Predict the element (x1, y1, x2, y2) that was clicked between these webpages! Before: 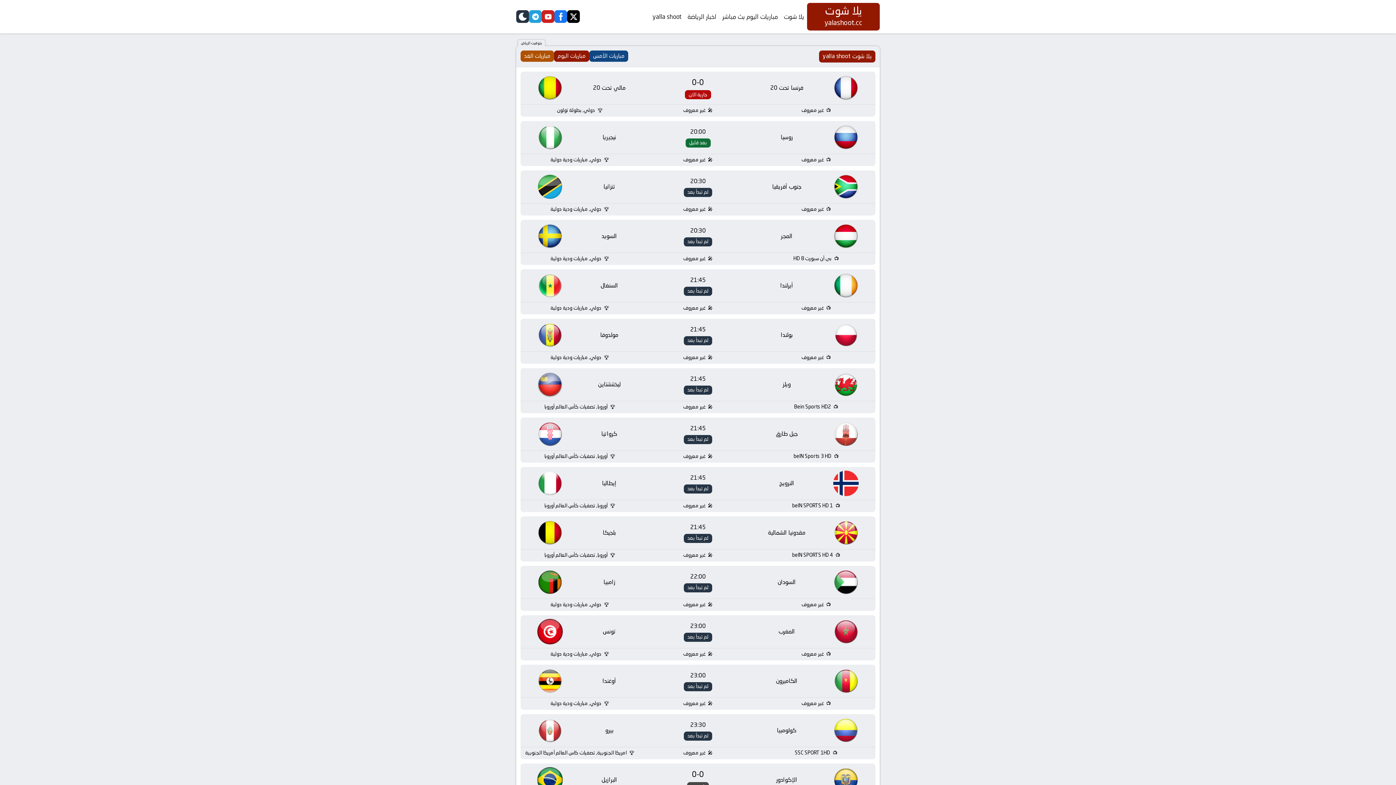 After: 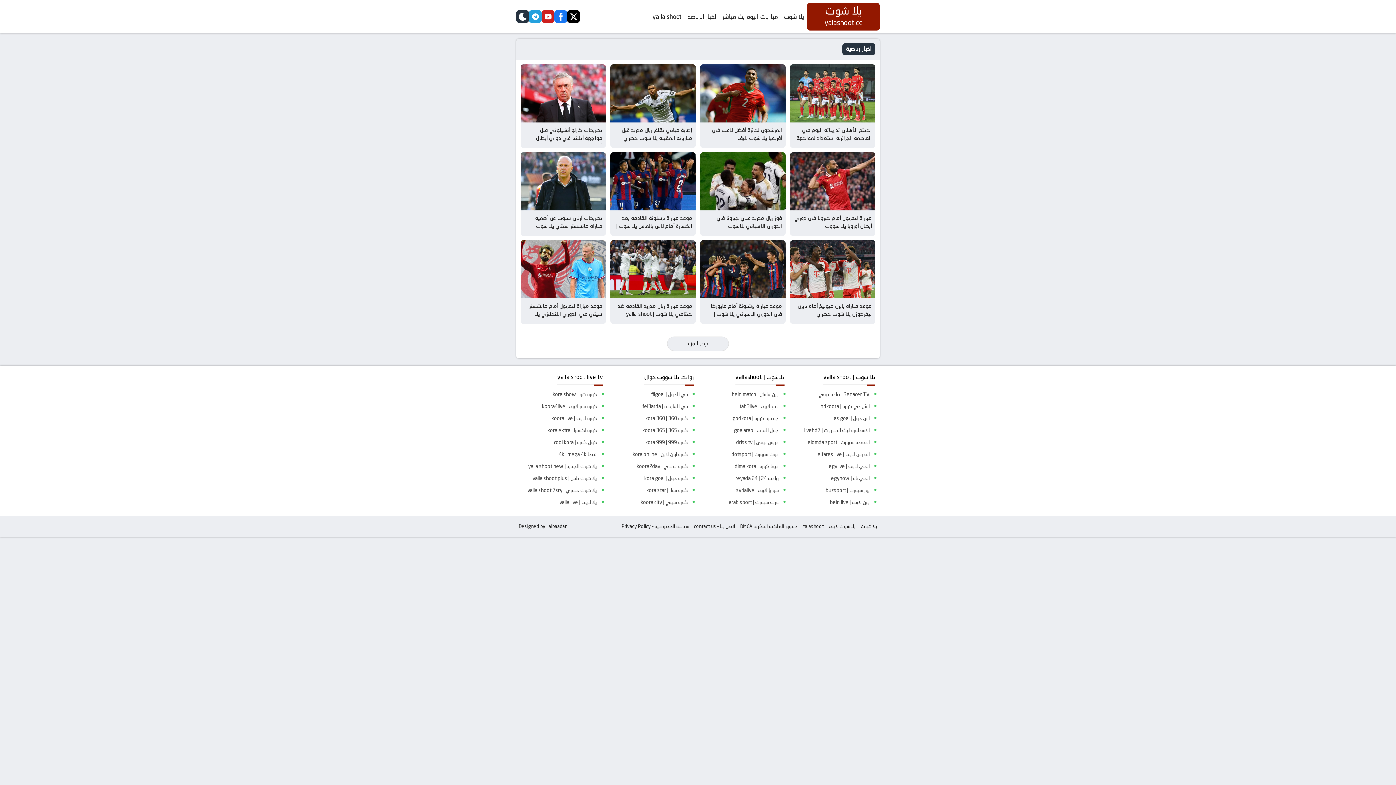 Action: bbox: (684, 9, 719, 24) label: اخبار الرياضة